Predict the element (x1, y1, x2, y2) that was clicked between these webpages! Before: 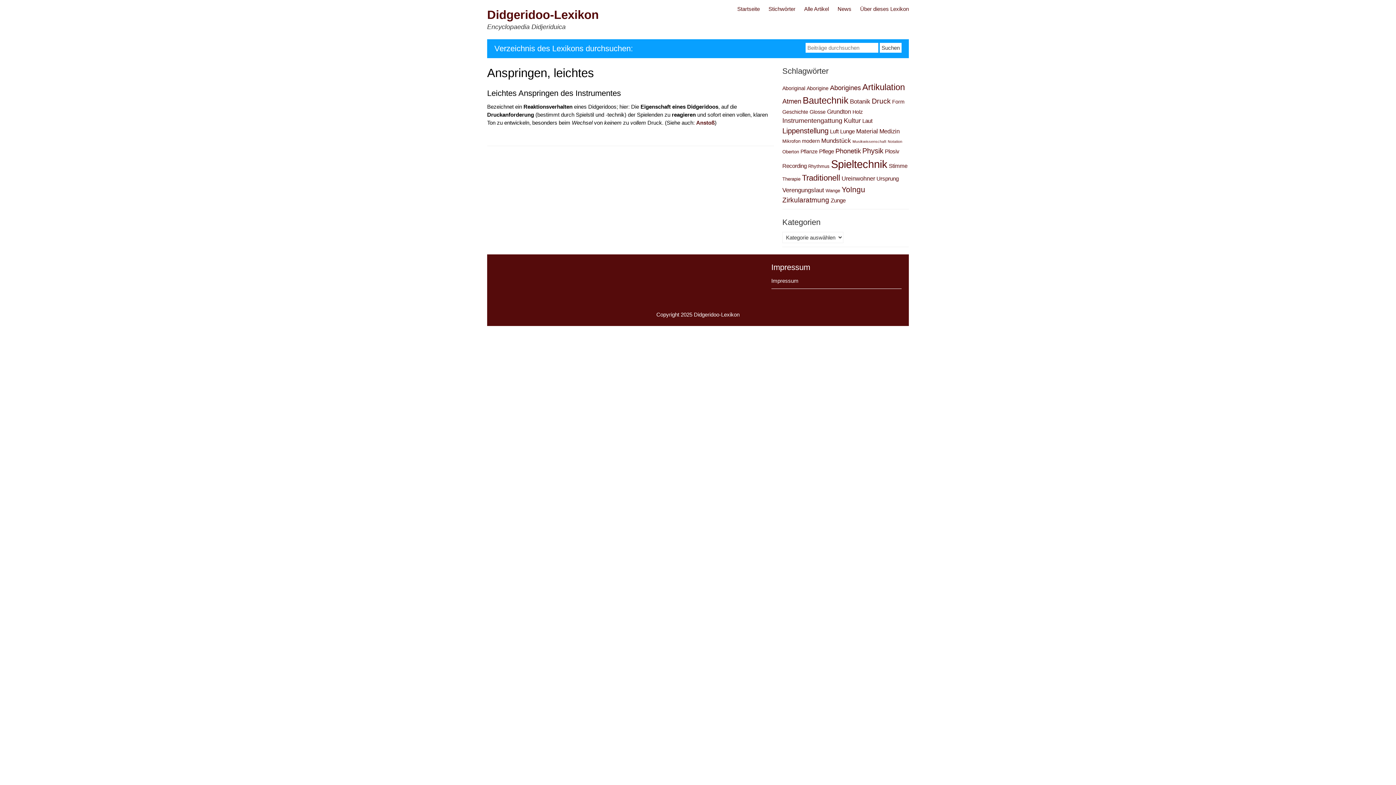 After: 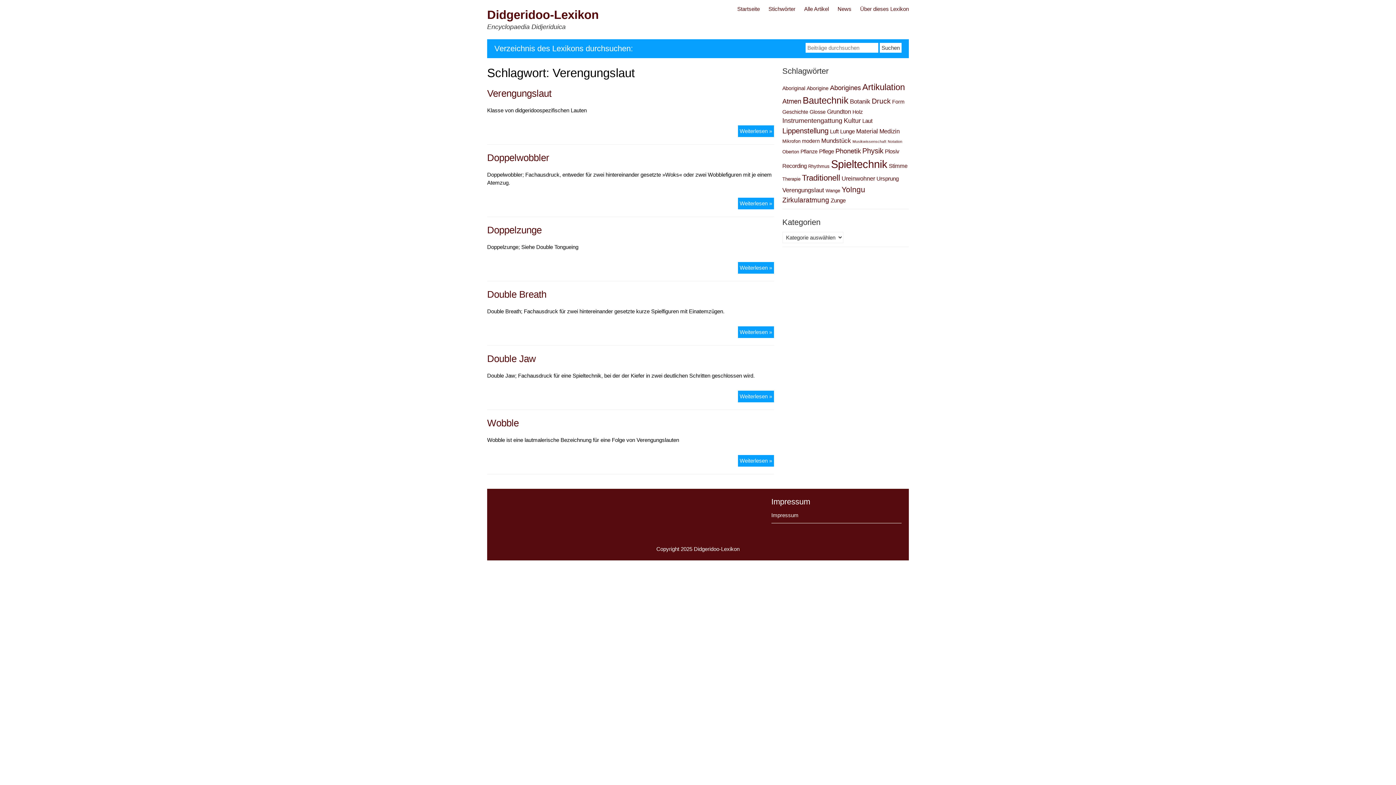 Action: bbox: (782, 186, 824, 193) label: Verengungslaut (6 Einträge)